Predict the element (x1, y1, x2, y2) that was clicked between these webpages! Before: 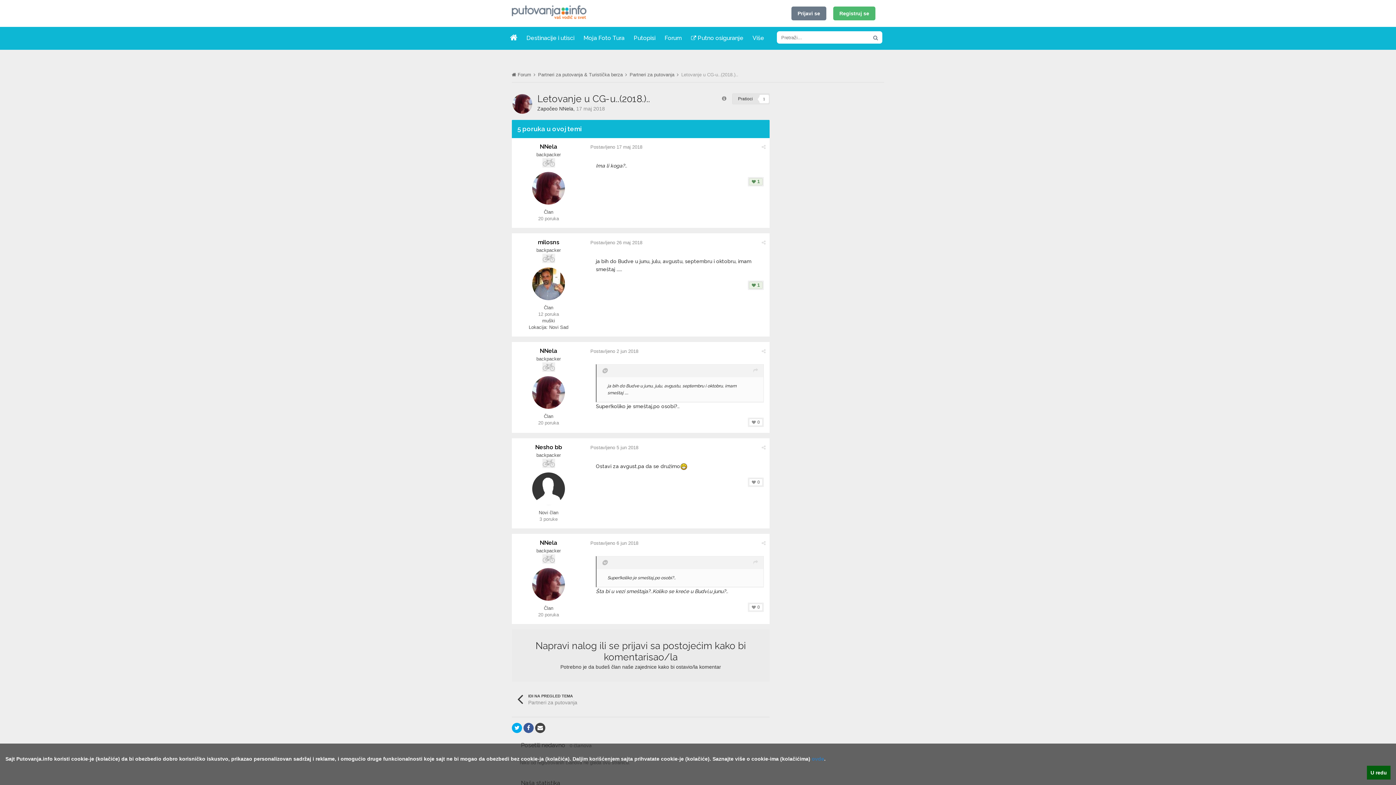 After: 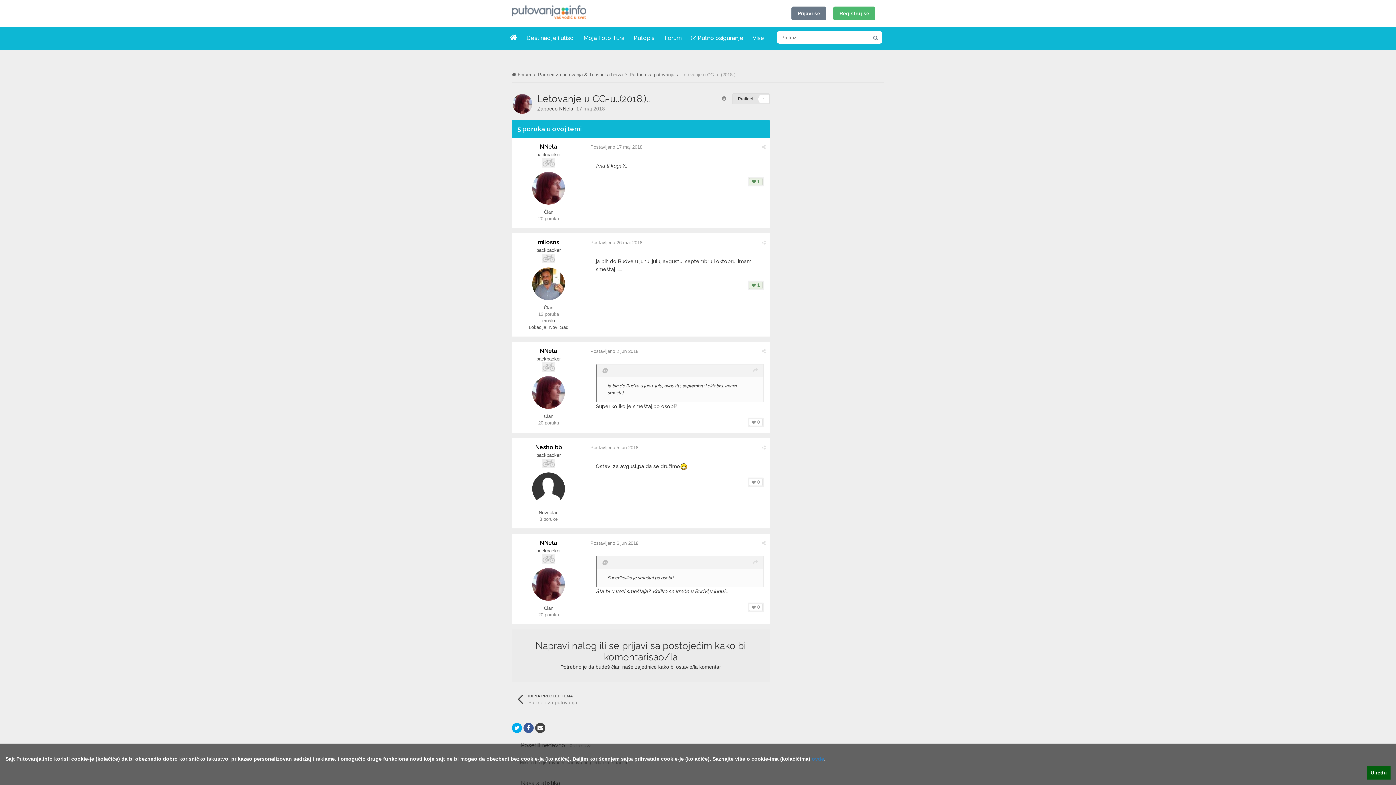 Action: bbox: (691, 27, 743, 48) label:  Putno osiguranje